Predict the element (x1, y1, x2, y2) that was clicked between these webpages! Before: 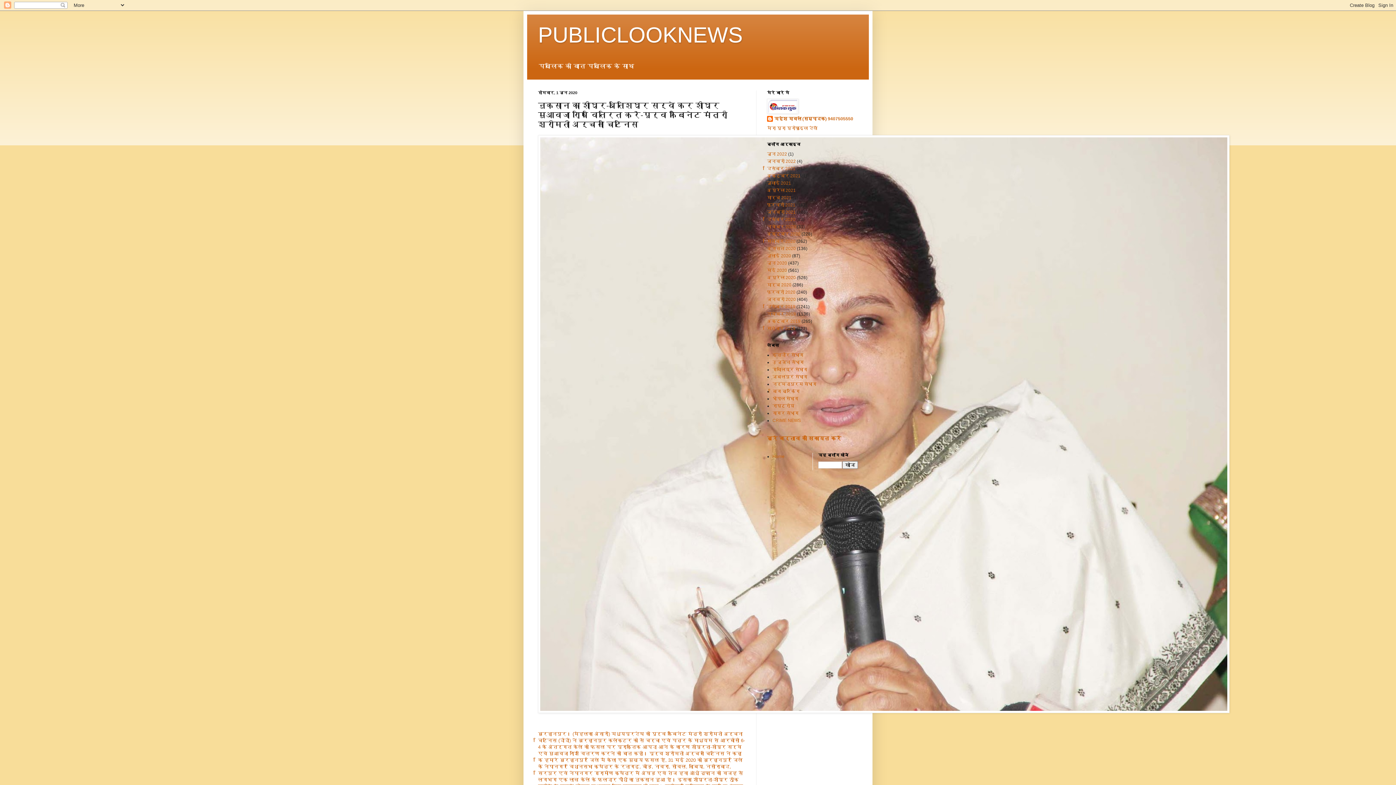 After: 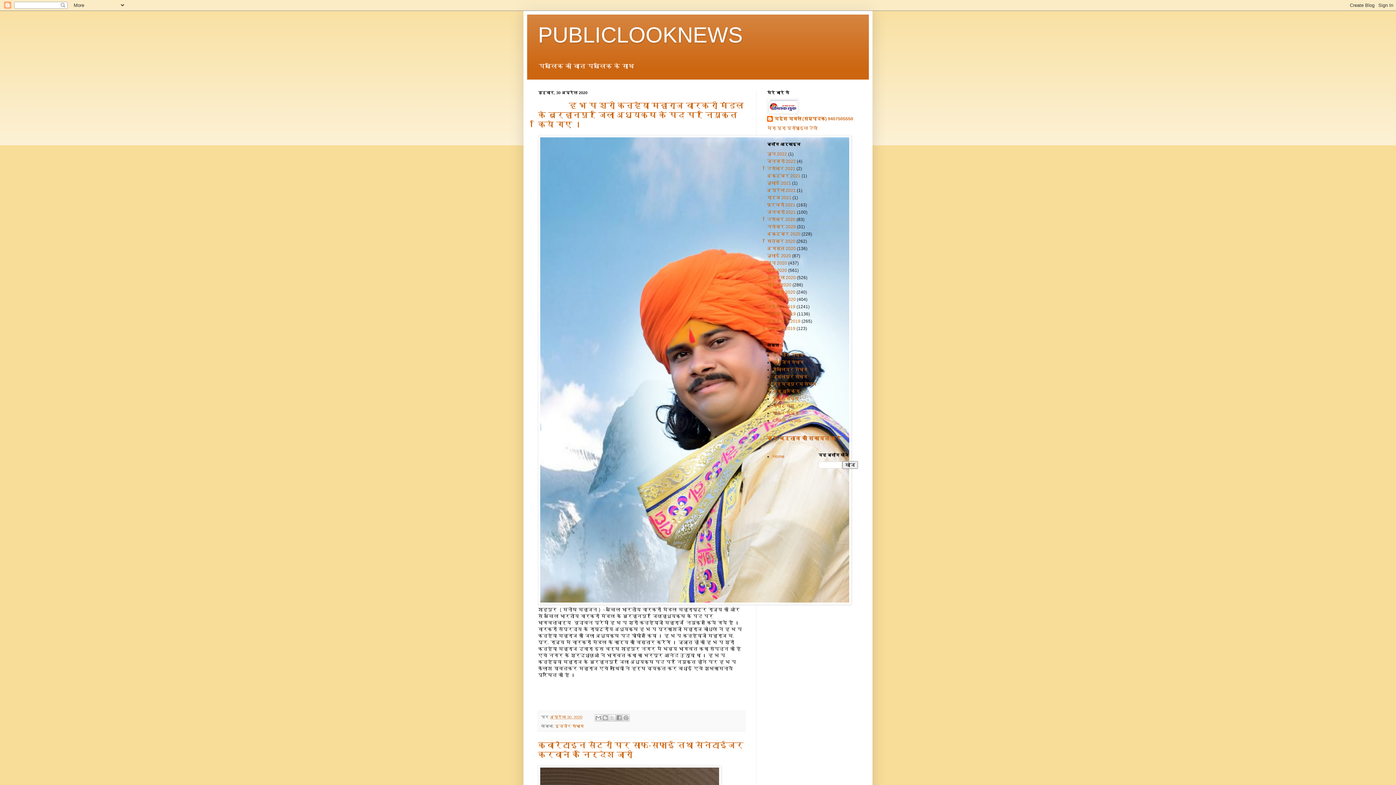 Action: label: अप्रैल 2020 bbox: (767, 275, 796, 280)